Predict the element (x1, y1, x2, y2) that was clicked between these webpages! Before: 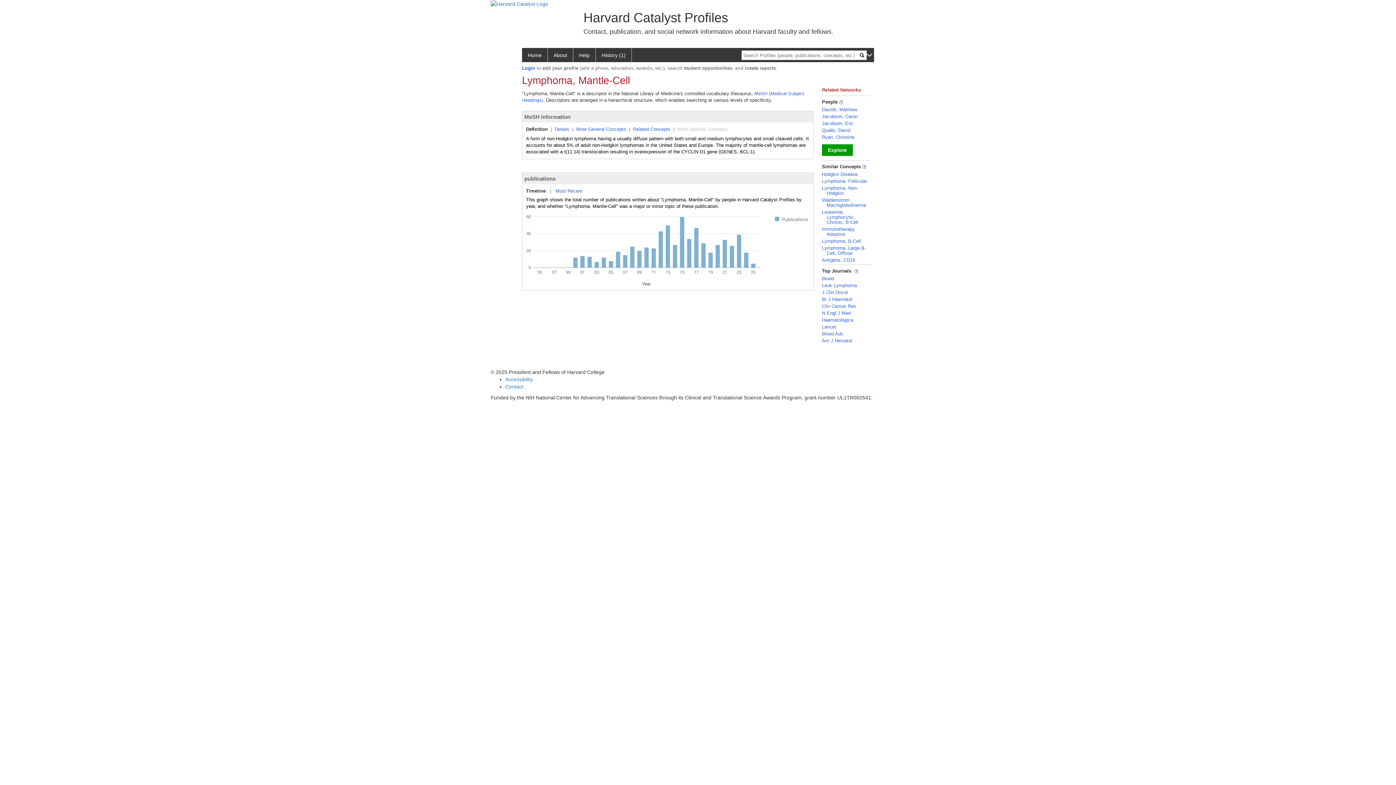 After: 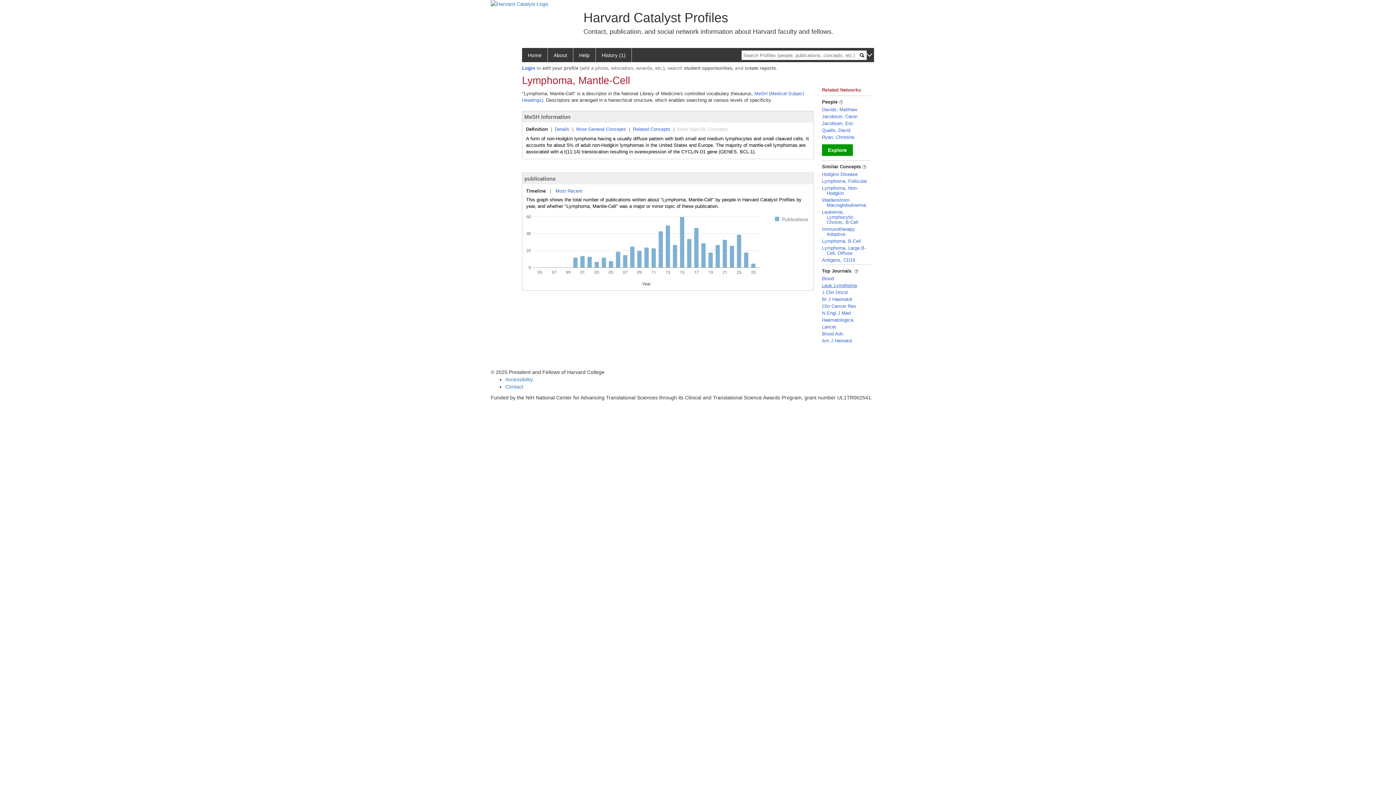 Action: bbox: (822, 283, 857, 288) label: Leuk Lymphoma